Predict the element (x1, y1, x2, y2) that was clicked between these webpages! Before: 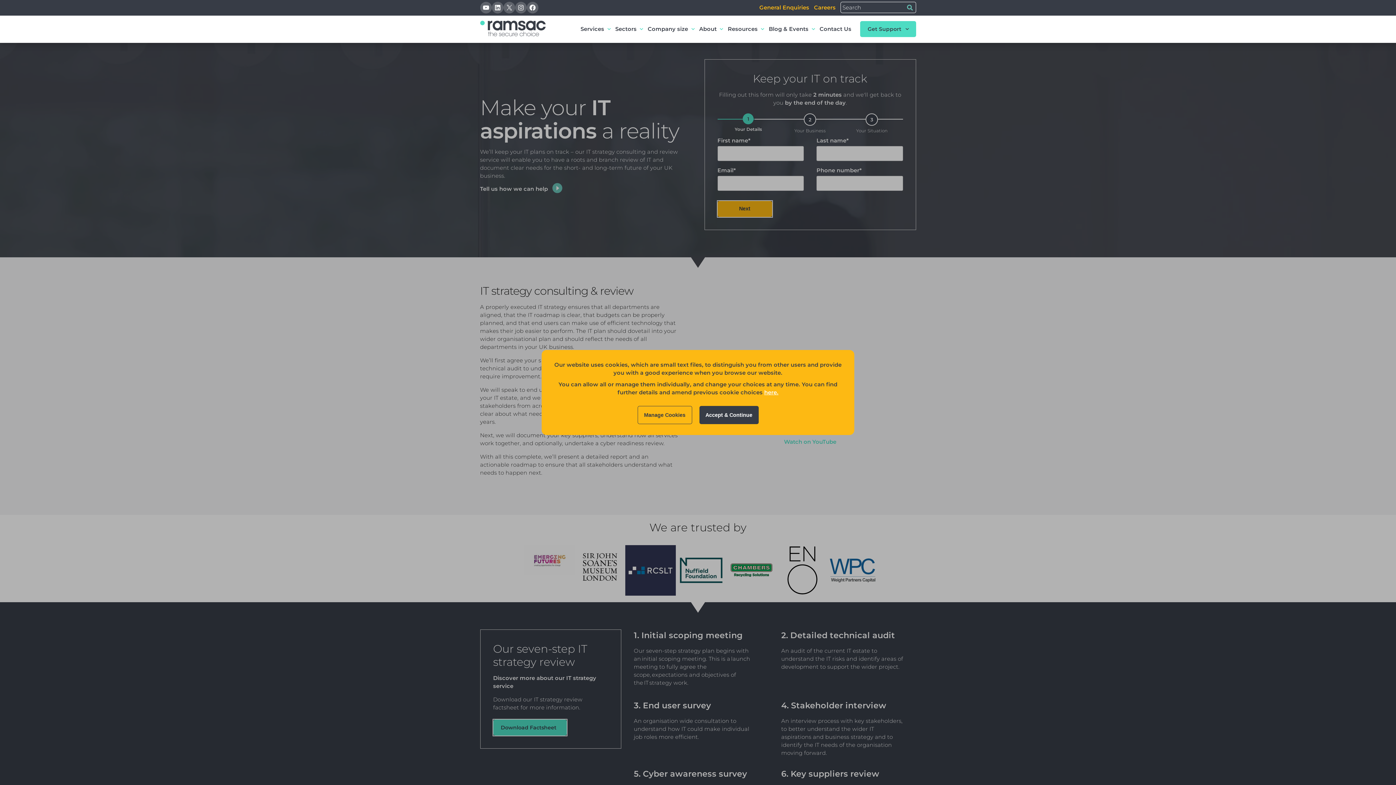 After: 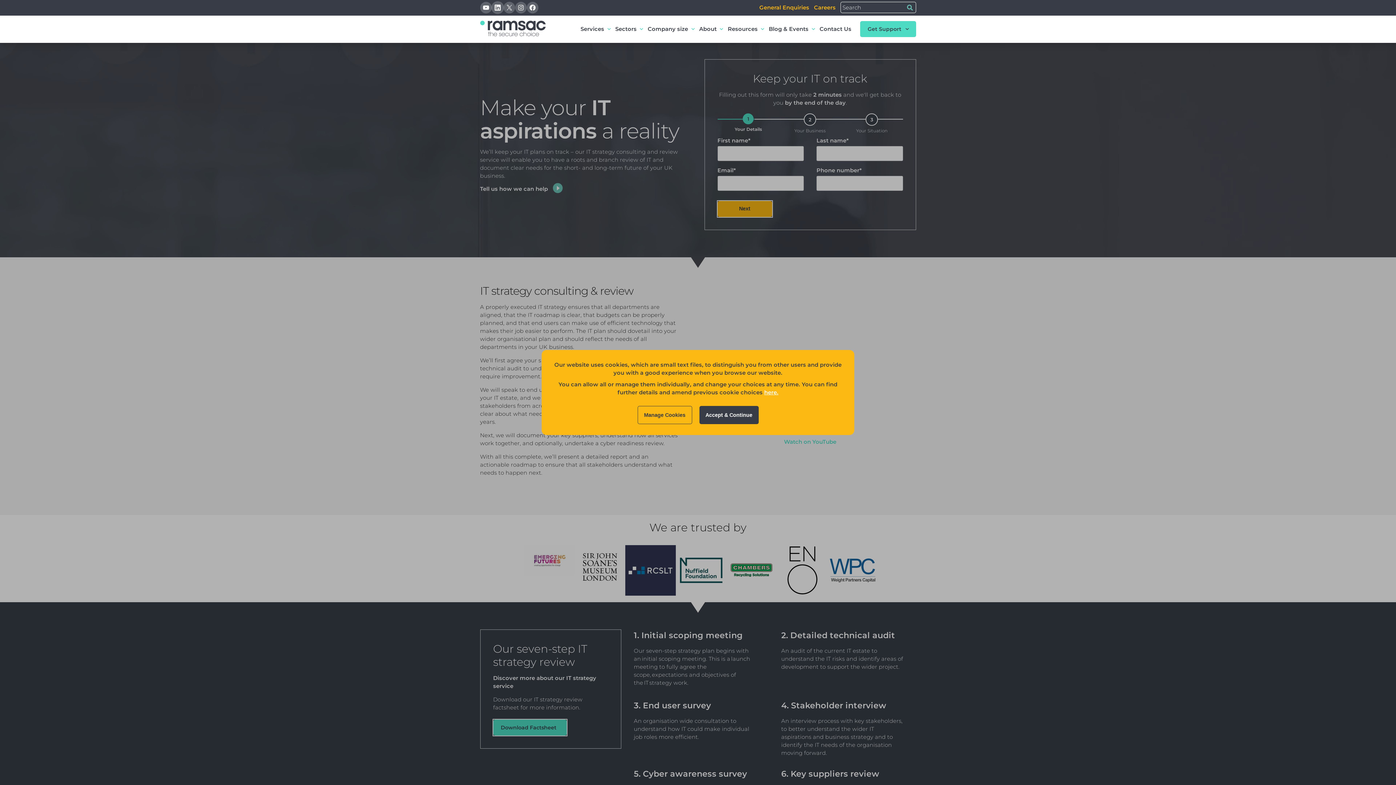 Action: label: LinkedIn bbox: (491, 1, 503, 13)